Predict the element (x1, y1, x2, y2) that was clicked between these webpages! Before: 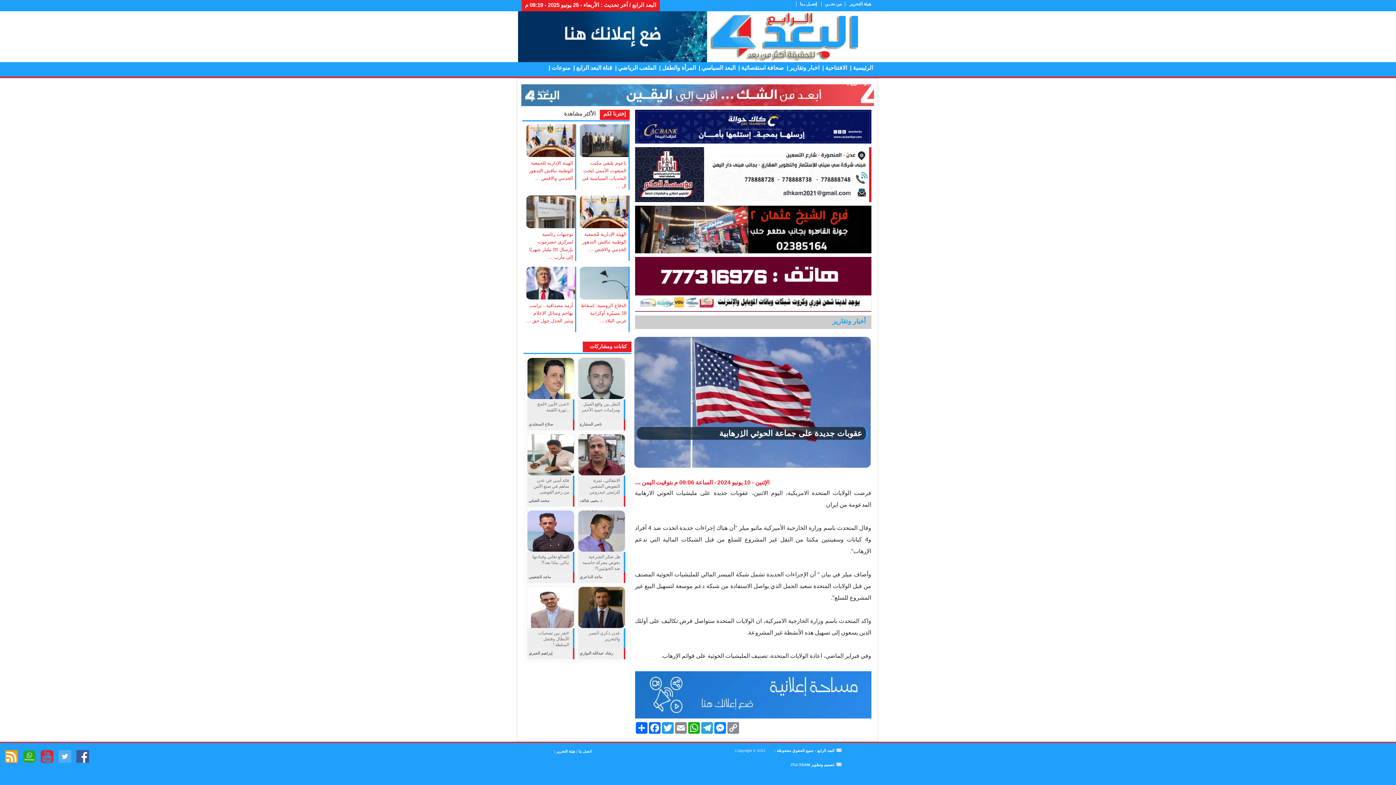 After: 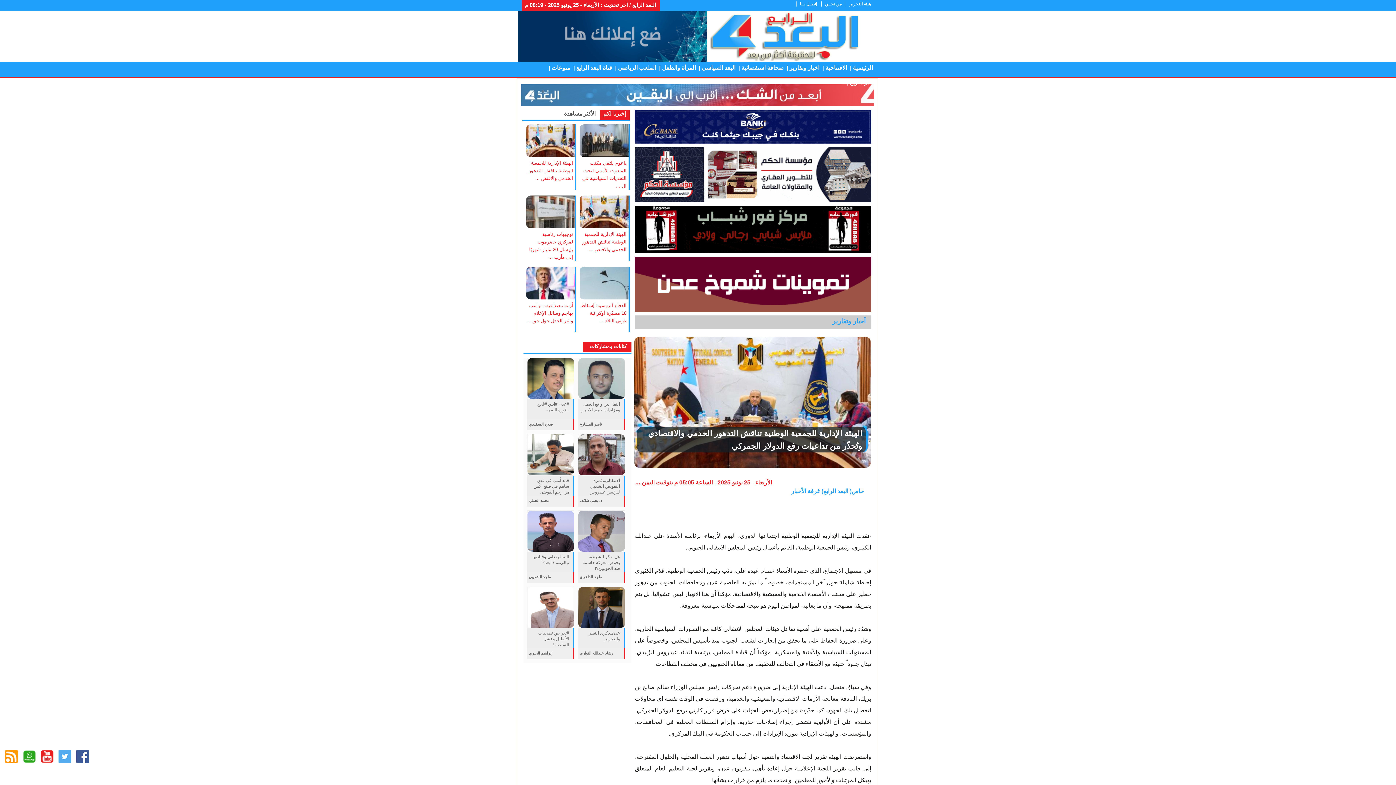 Action: bbox: (526, 124, 576, 189) label: الهيئة الإدارية للجمعية الوطنية تناقش التدهور الخدمي والاقتص ...